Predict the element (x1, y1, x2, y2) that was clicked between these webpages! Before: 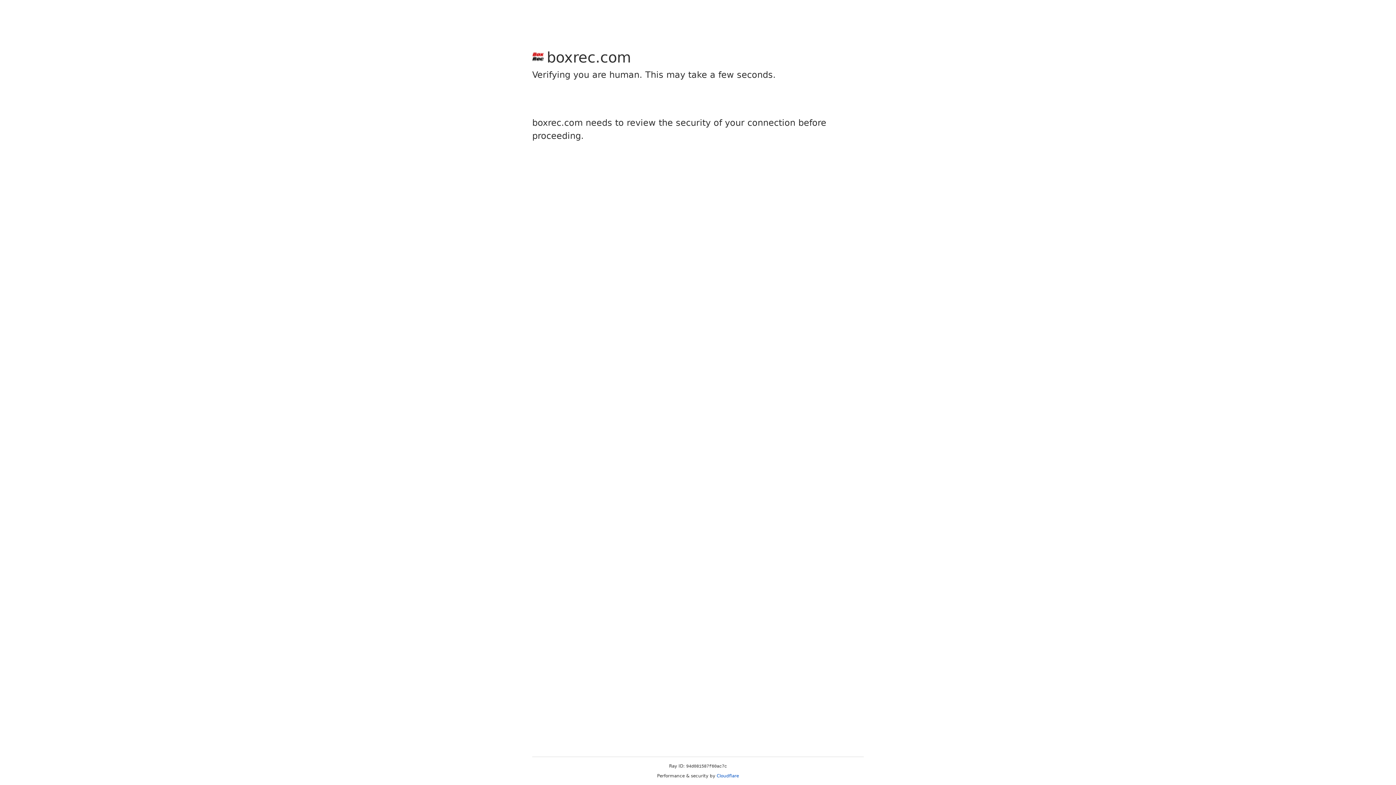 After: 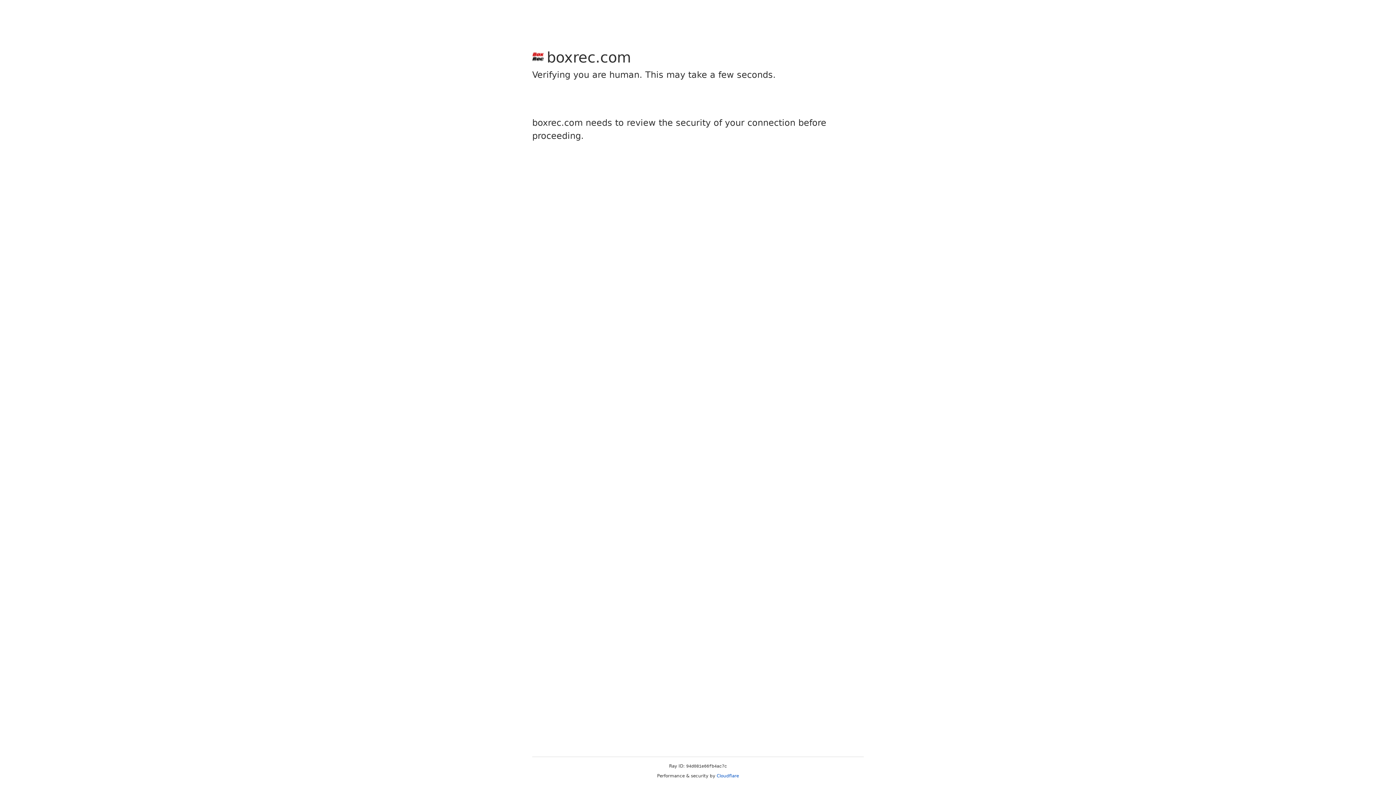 Action: label: Cloudflare bbox: (716, 773, 739, 778)